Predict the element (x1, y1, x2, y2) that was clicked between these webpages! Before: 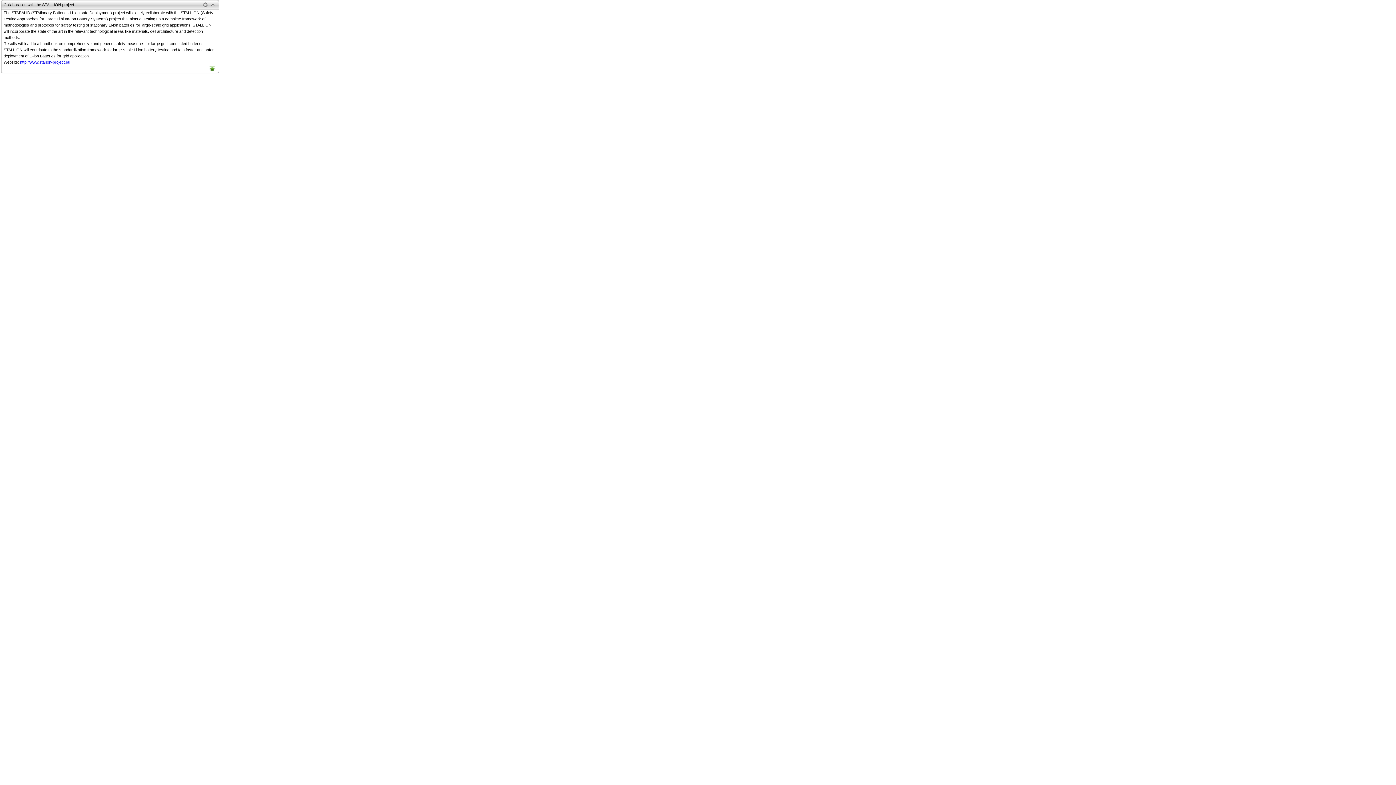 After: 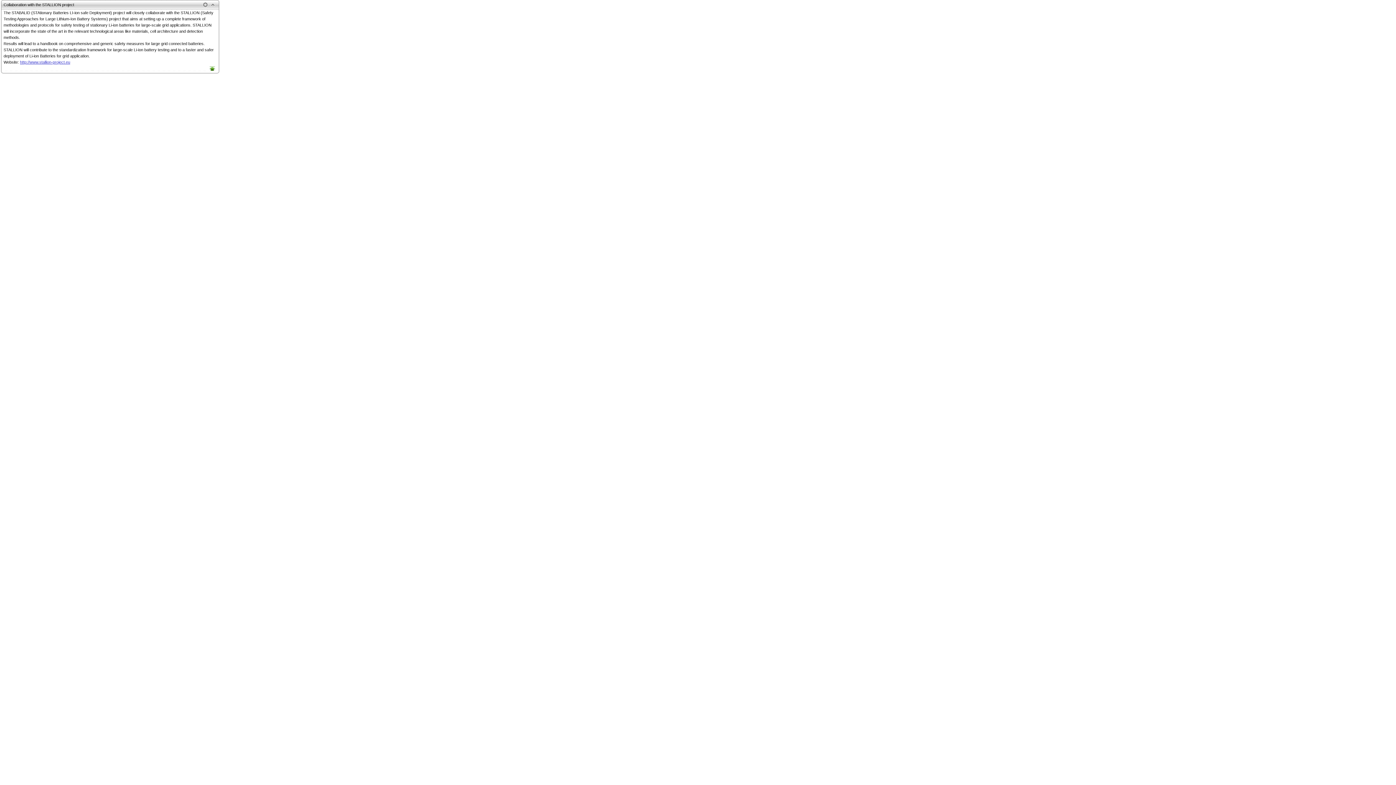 Action: label: http://www.stallion-project.eu bbox: (20, 60, 70, 64)